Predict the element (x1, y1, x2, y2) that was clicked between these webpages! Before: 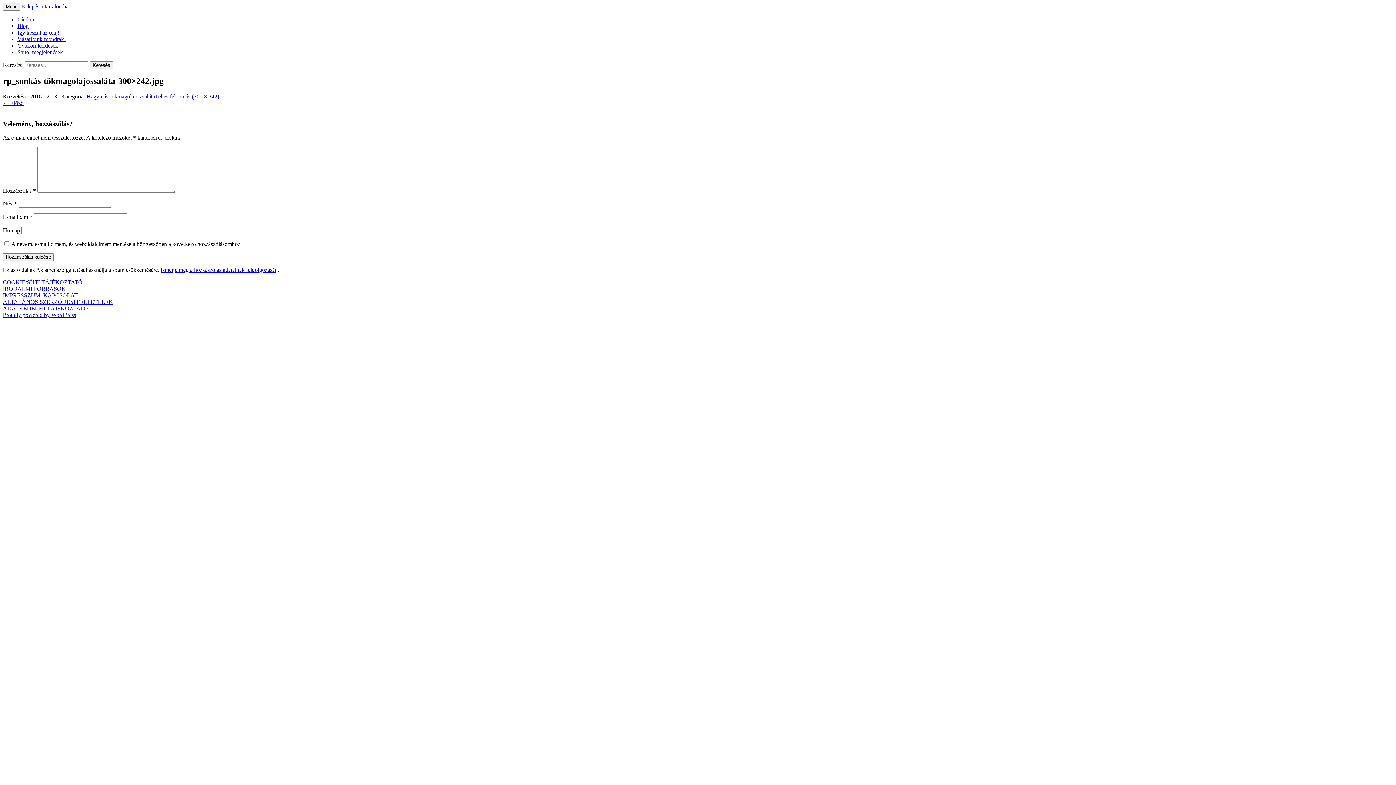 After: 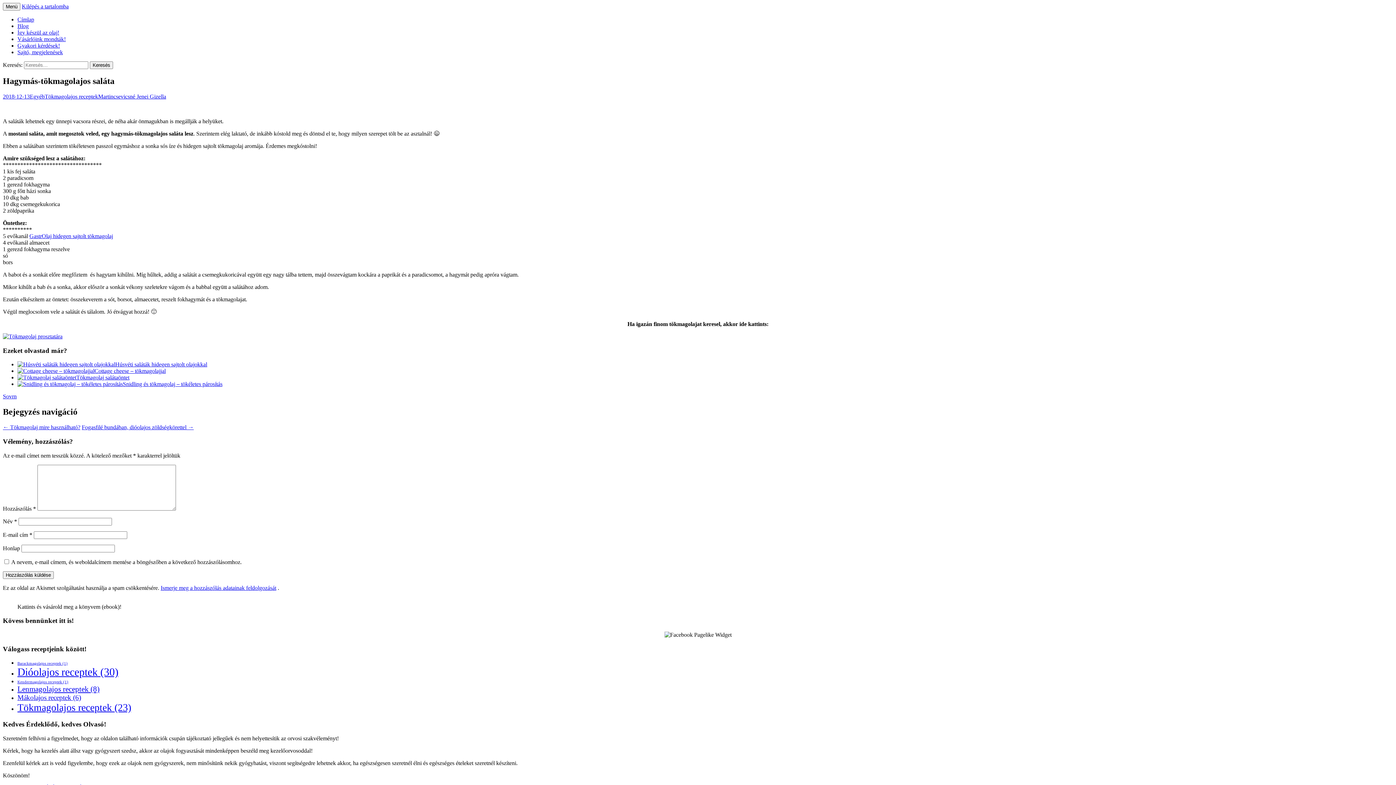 Action: label: Hagymás-tökmagolajos saláta bbox: (86, 93, 154, 99)